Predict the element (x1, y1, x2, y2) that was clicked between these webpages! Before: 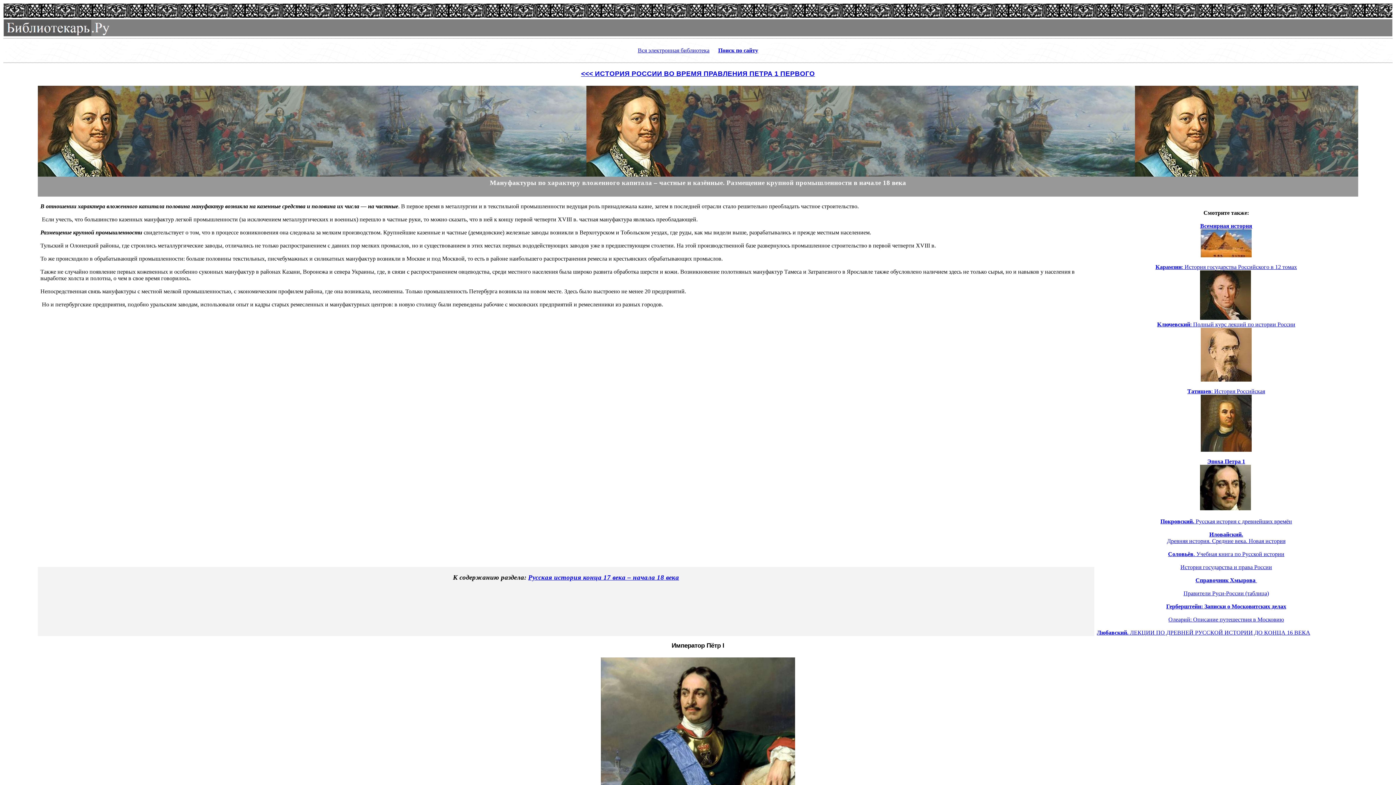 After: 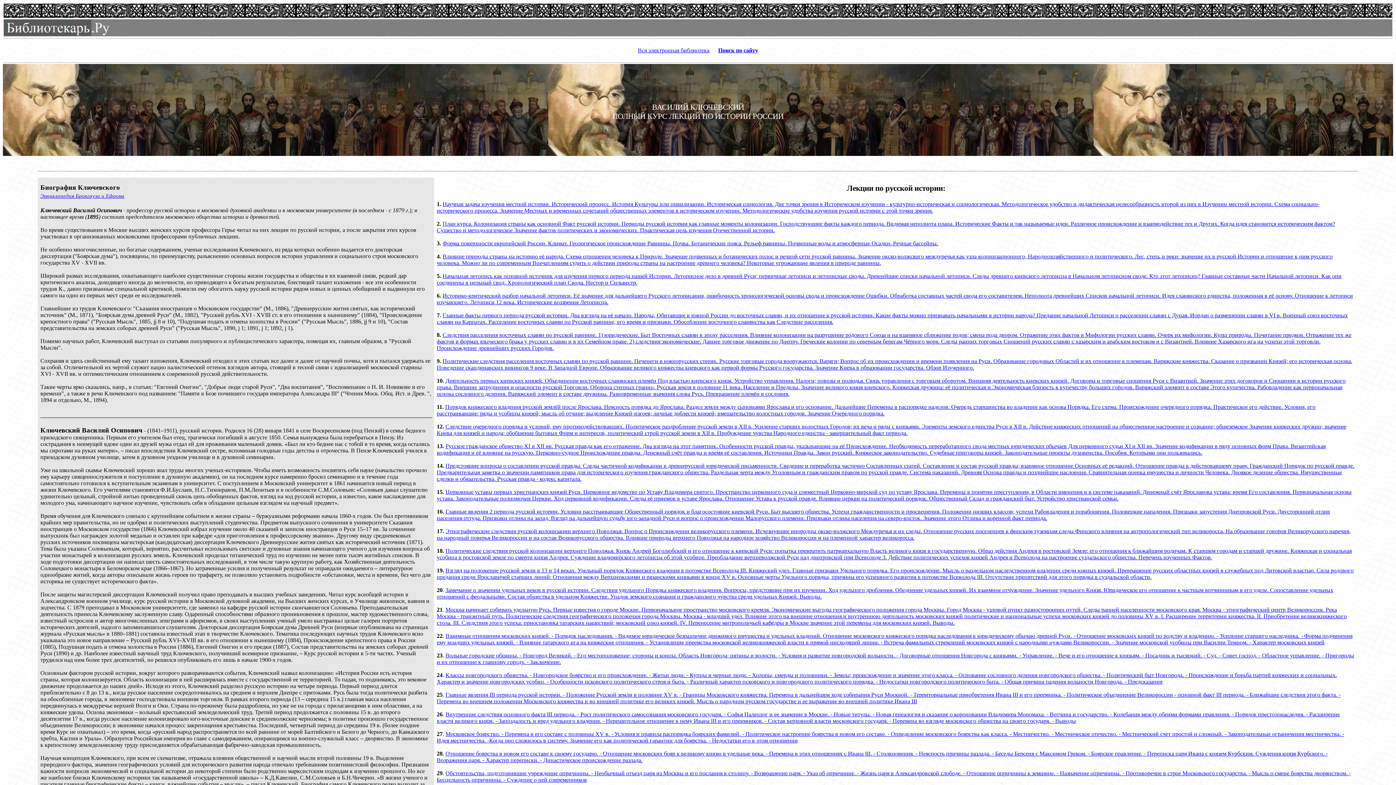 Action: bbox: (1157, 321, 1295, 327) label: Ключевский: Полный курс лекций по истории России